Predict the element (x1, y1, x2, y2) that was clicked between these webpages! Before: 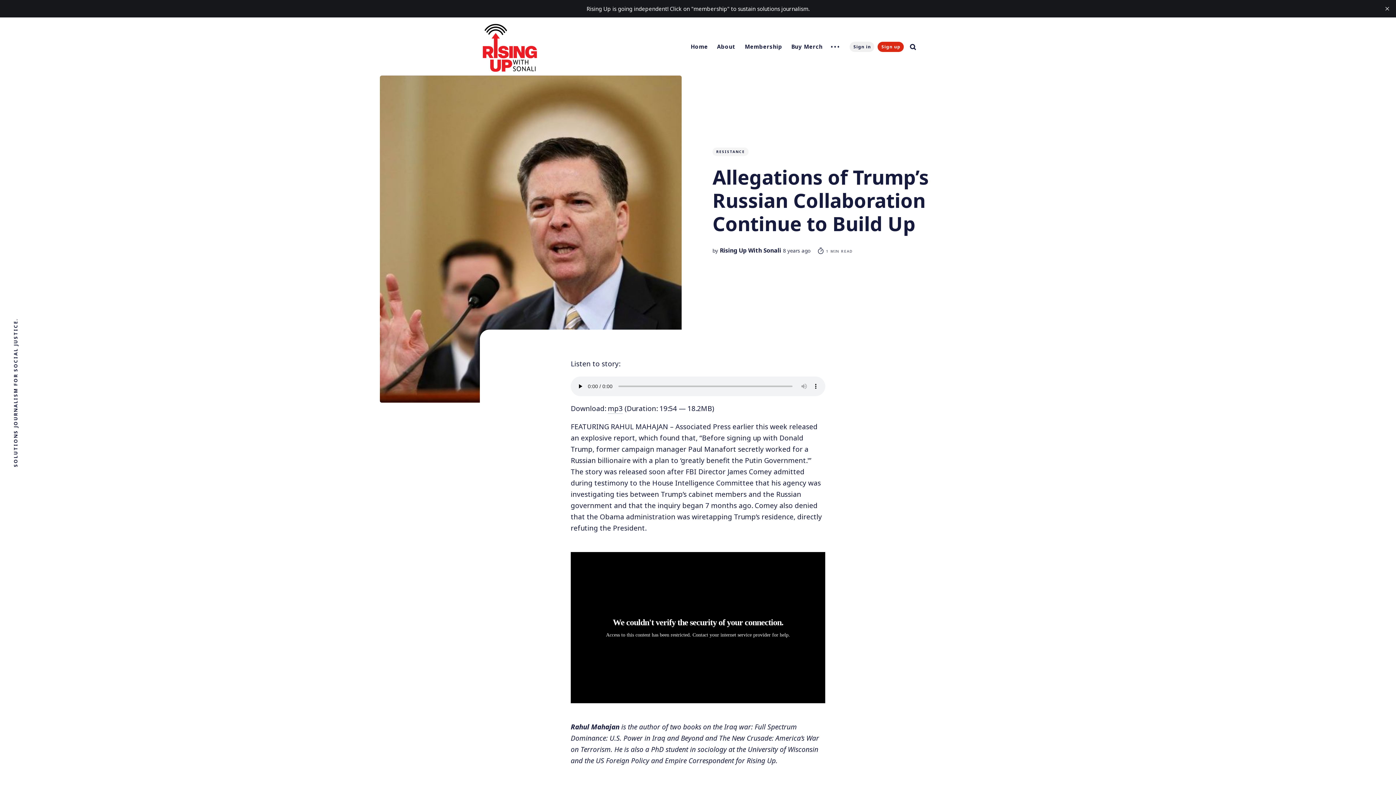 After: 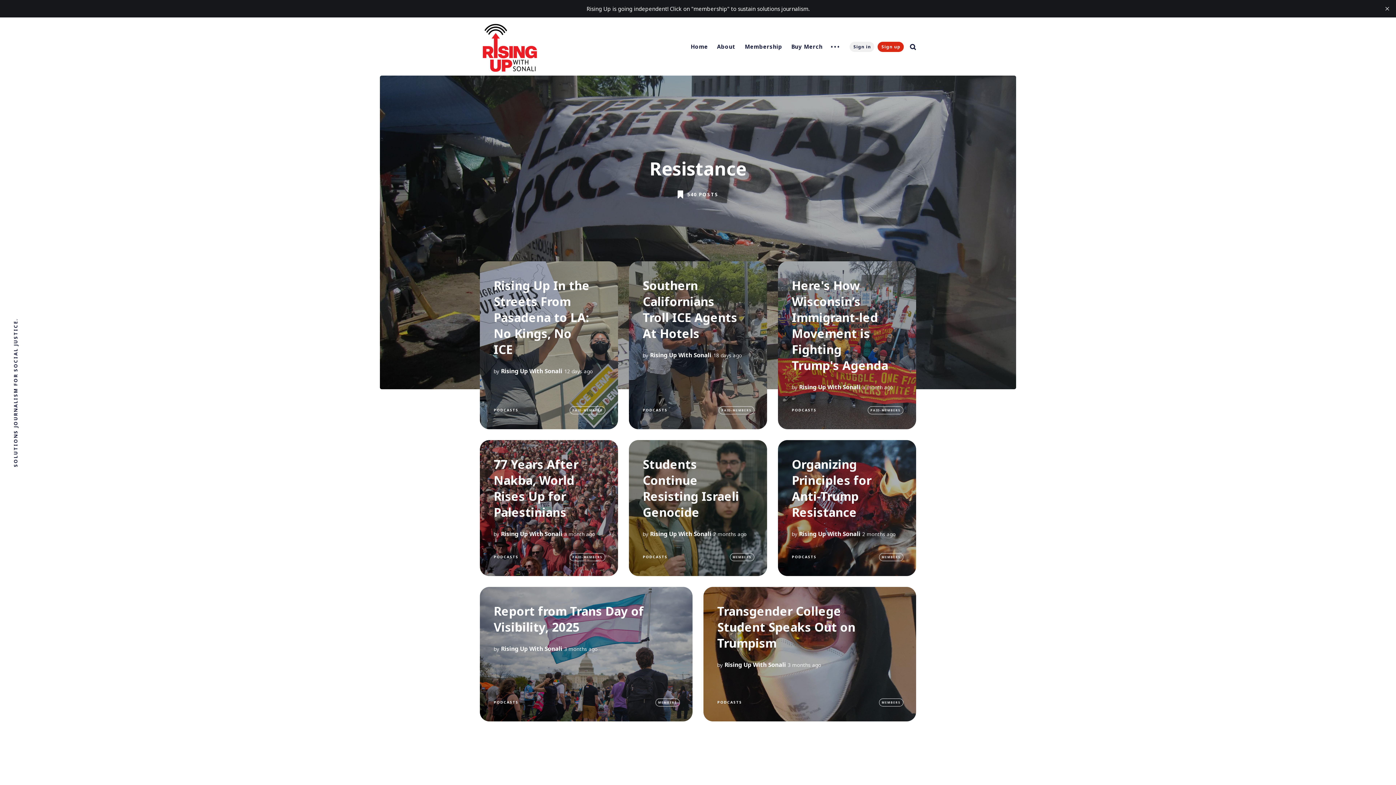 Action: label: RESISTANCE bbox: (712, 147, 748, 155)